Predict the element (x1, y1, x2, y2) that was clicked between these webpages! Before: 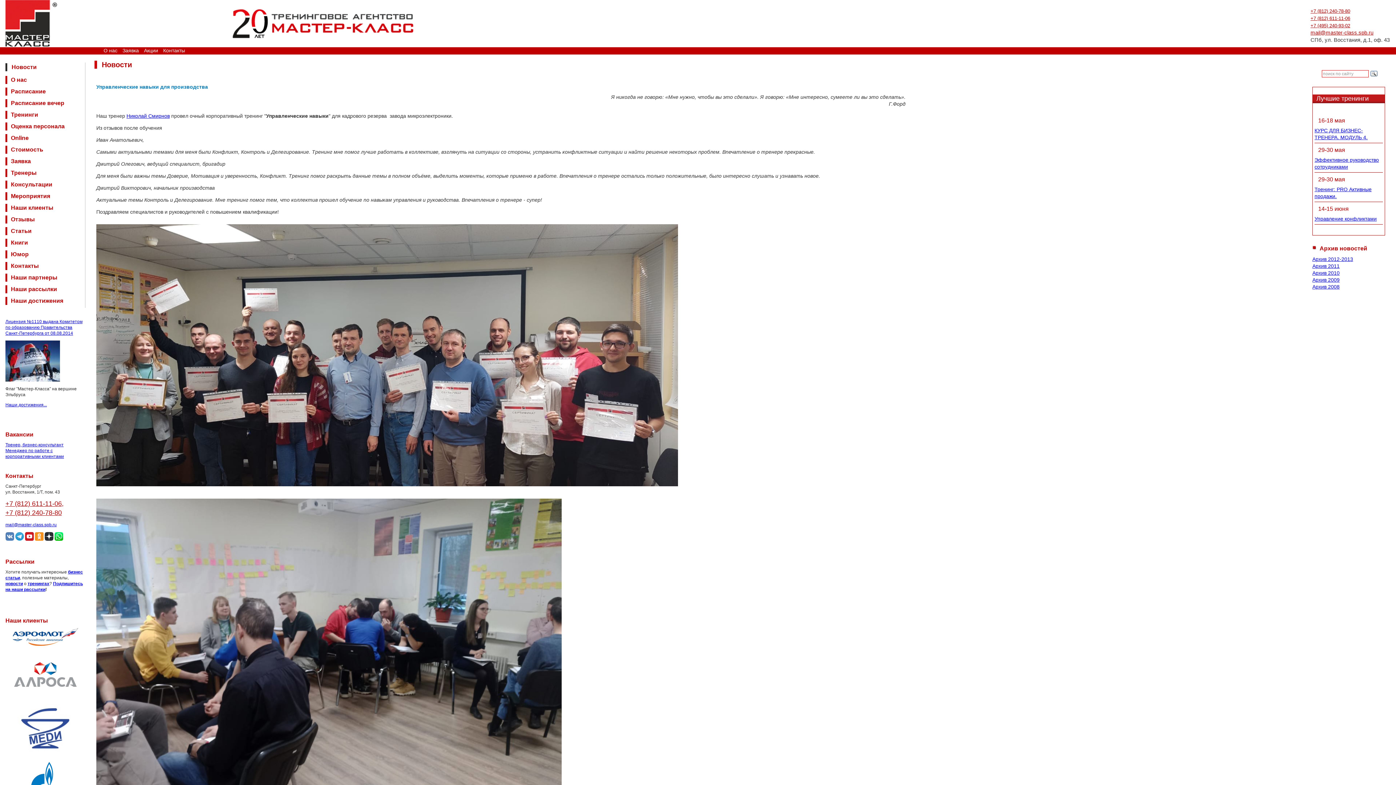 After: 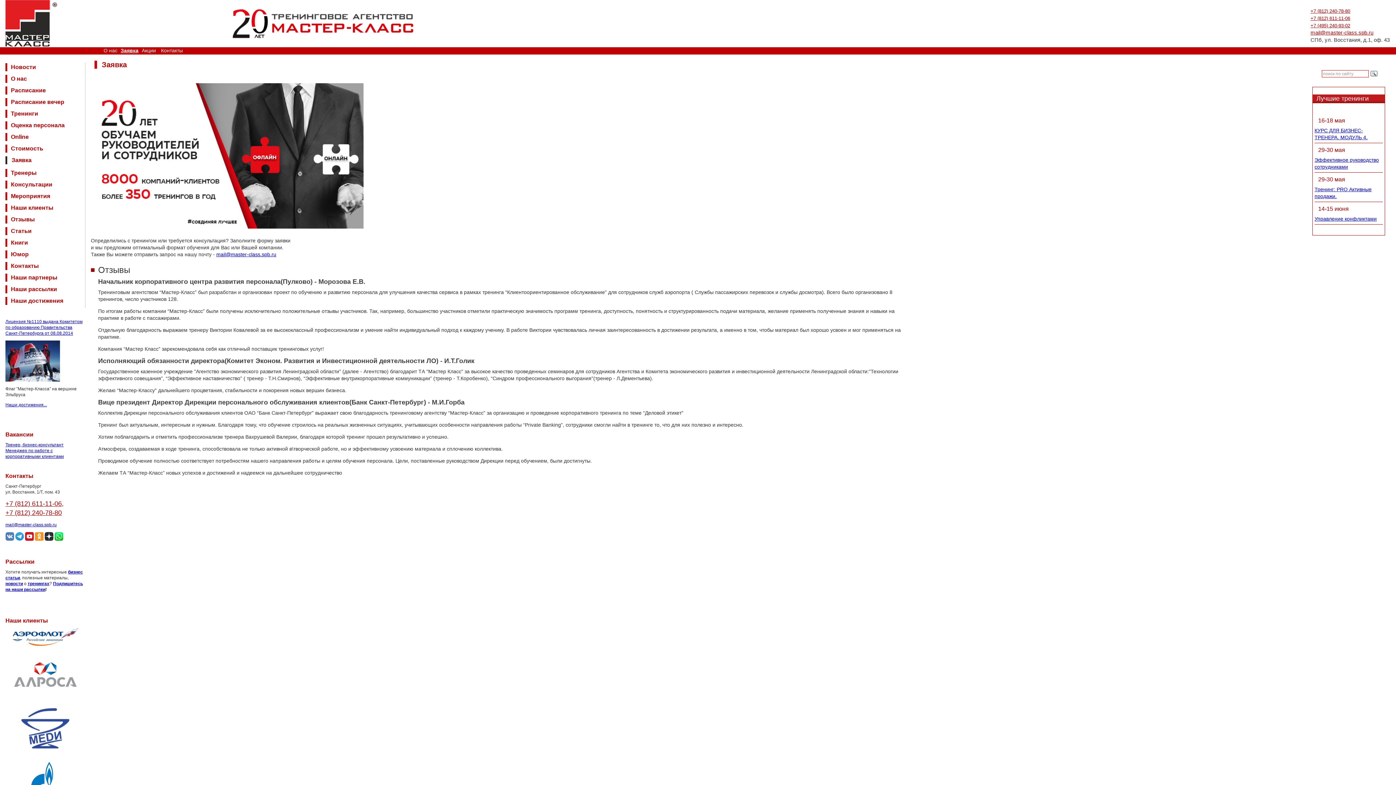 Action: label: Заявка bbox: (5, 156, 85, 167)